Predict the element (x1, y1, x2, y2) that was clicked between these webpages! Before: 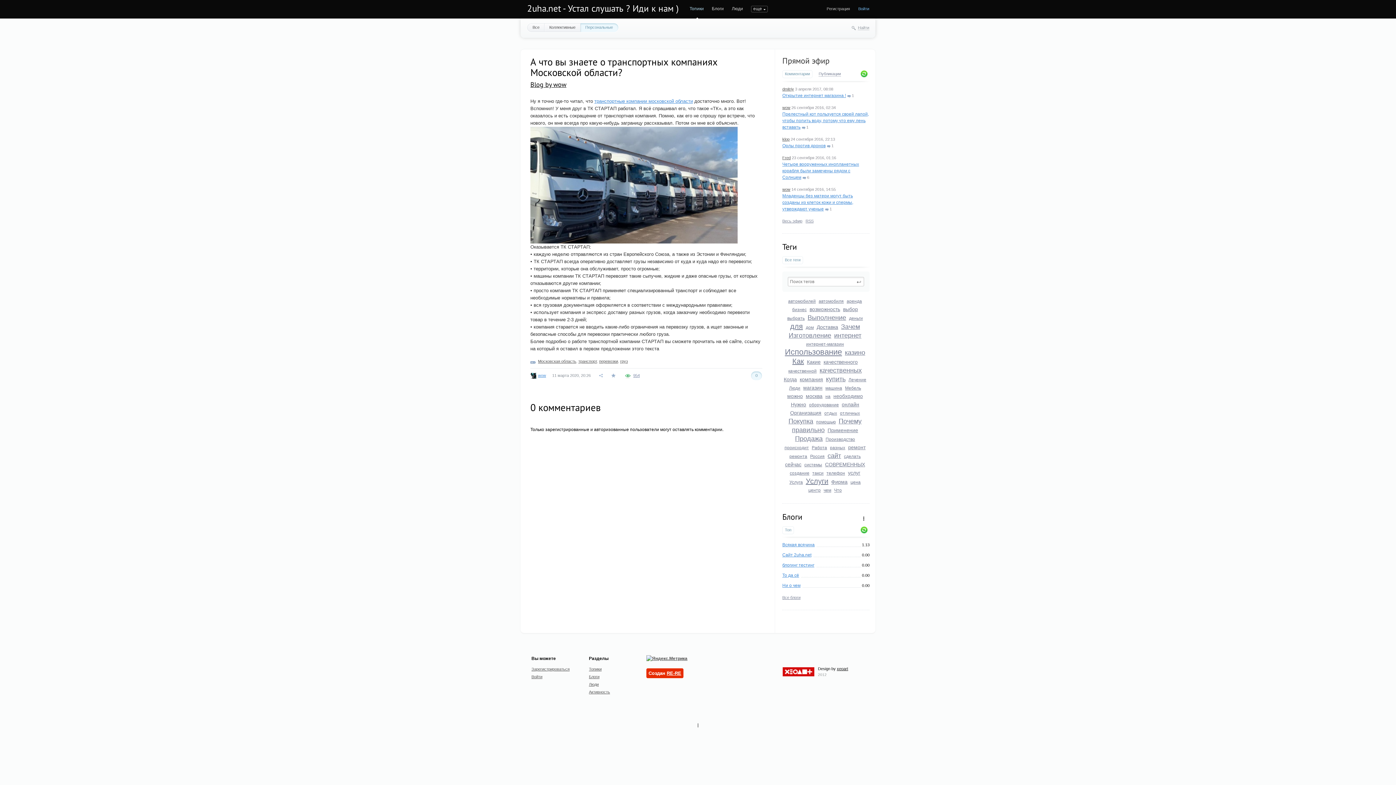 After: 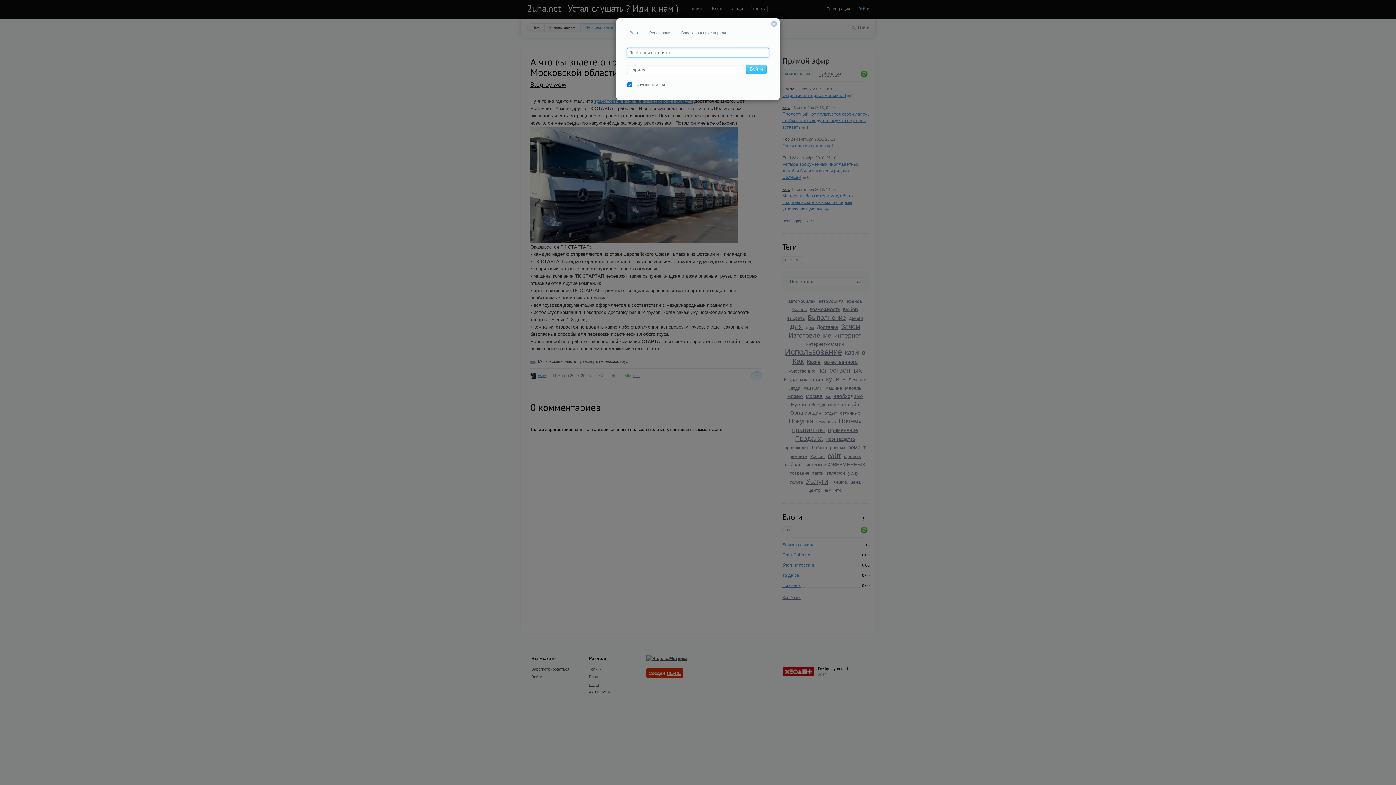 Action: label: Войти bbox: (531, 674, 542, 679)